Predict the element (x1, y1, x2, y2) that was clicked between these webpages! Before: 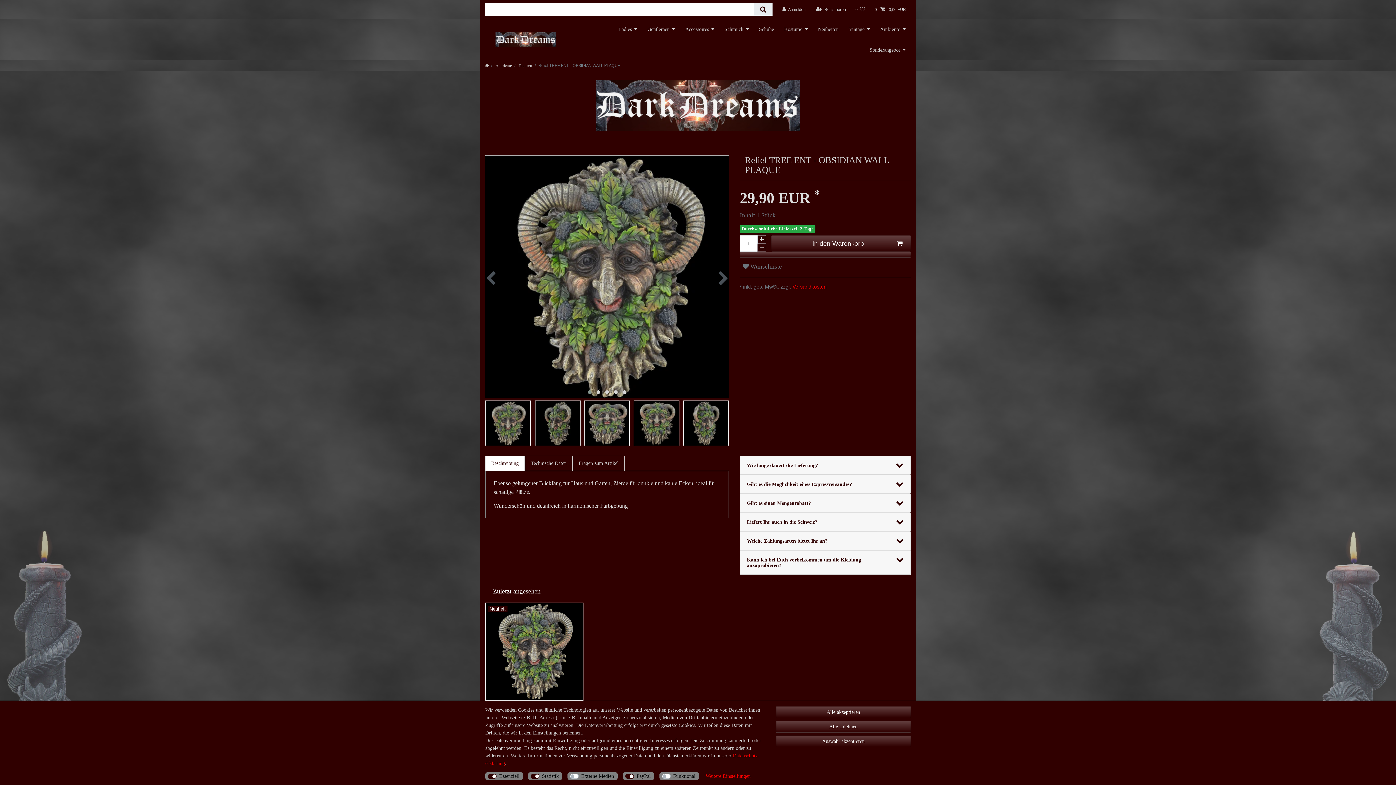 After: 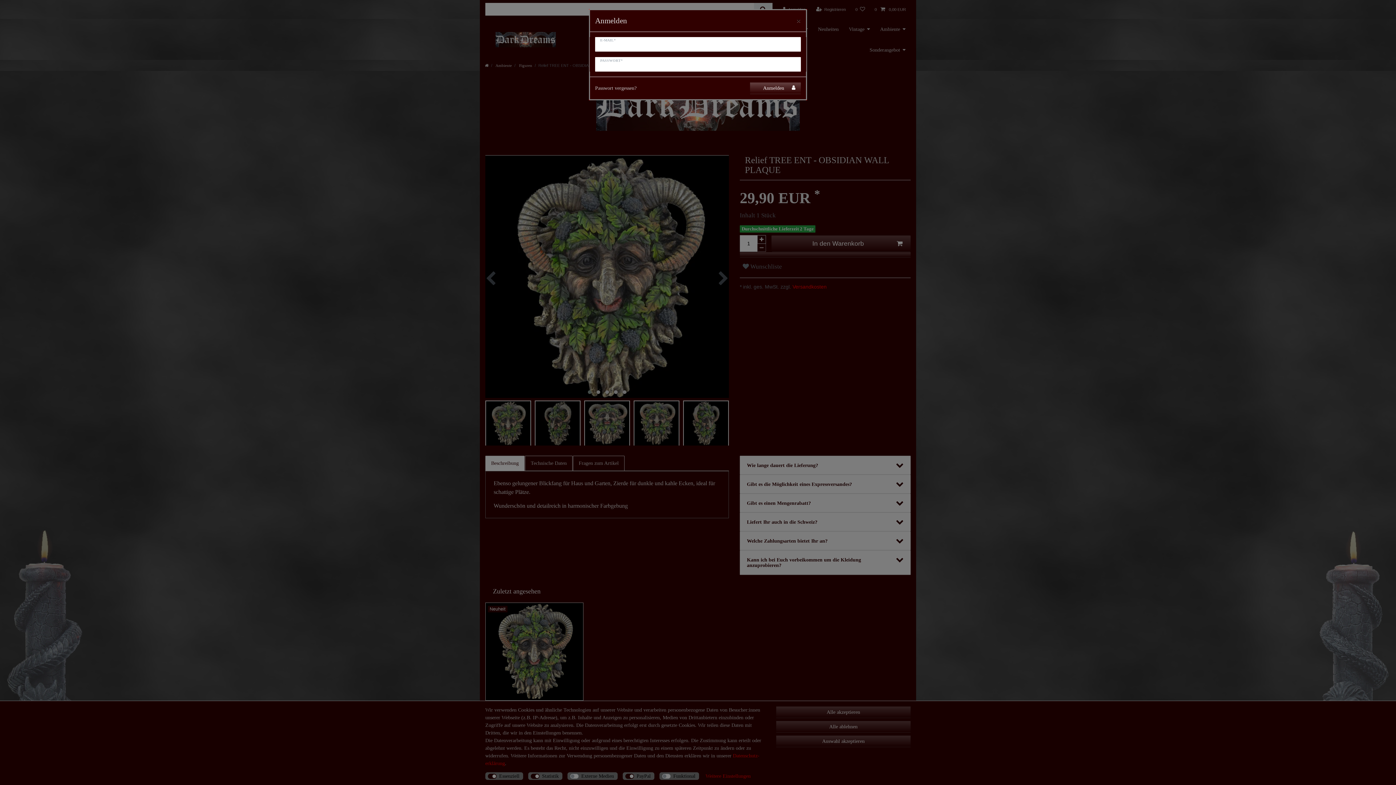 Action: label: Anmelden bbox: (778, 0, 810, 18)